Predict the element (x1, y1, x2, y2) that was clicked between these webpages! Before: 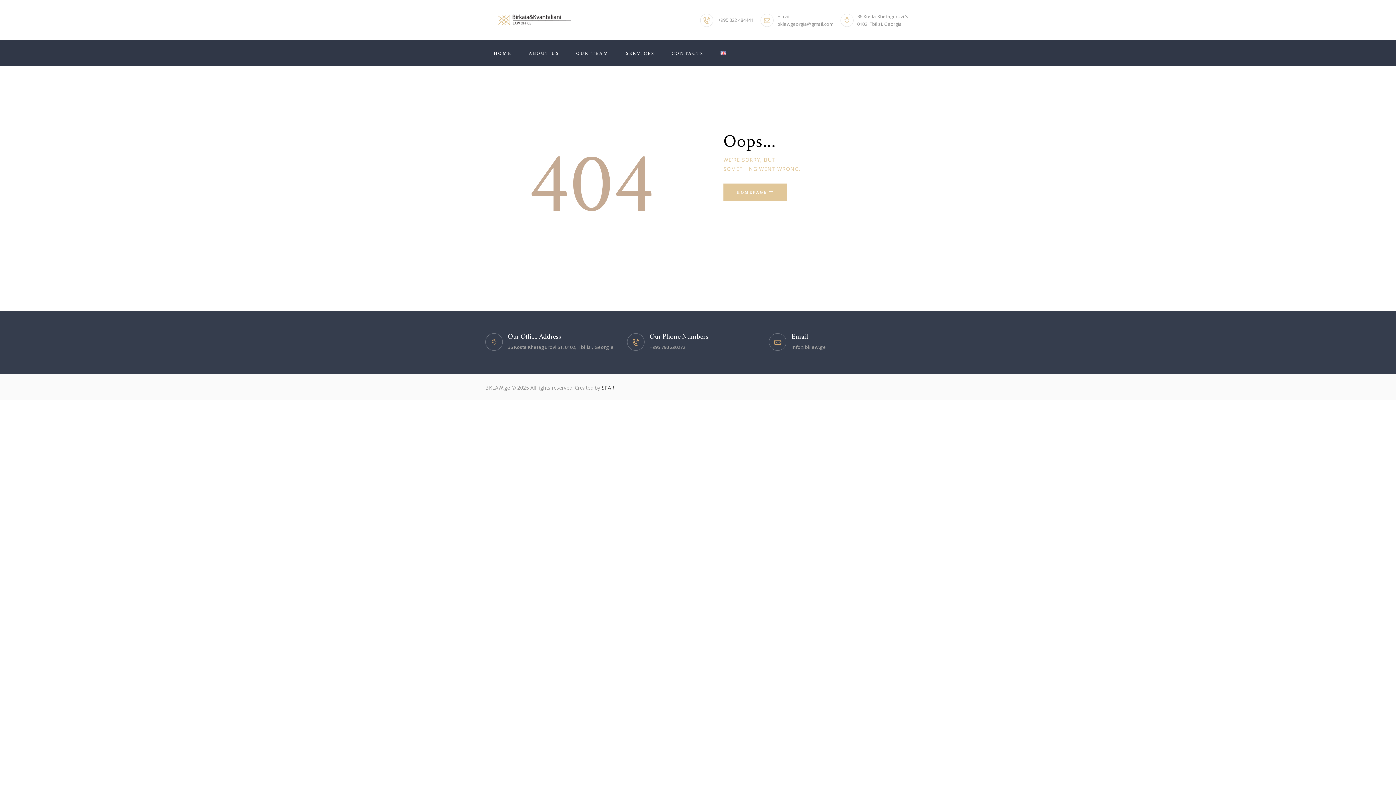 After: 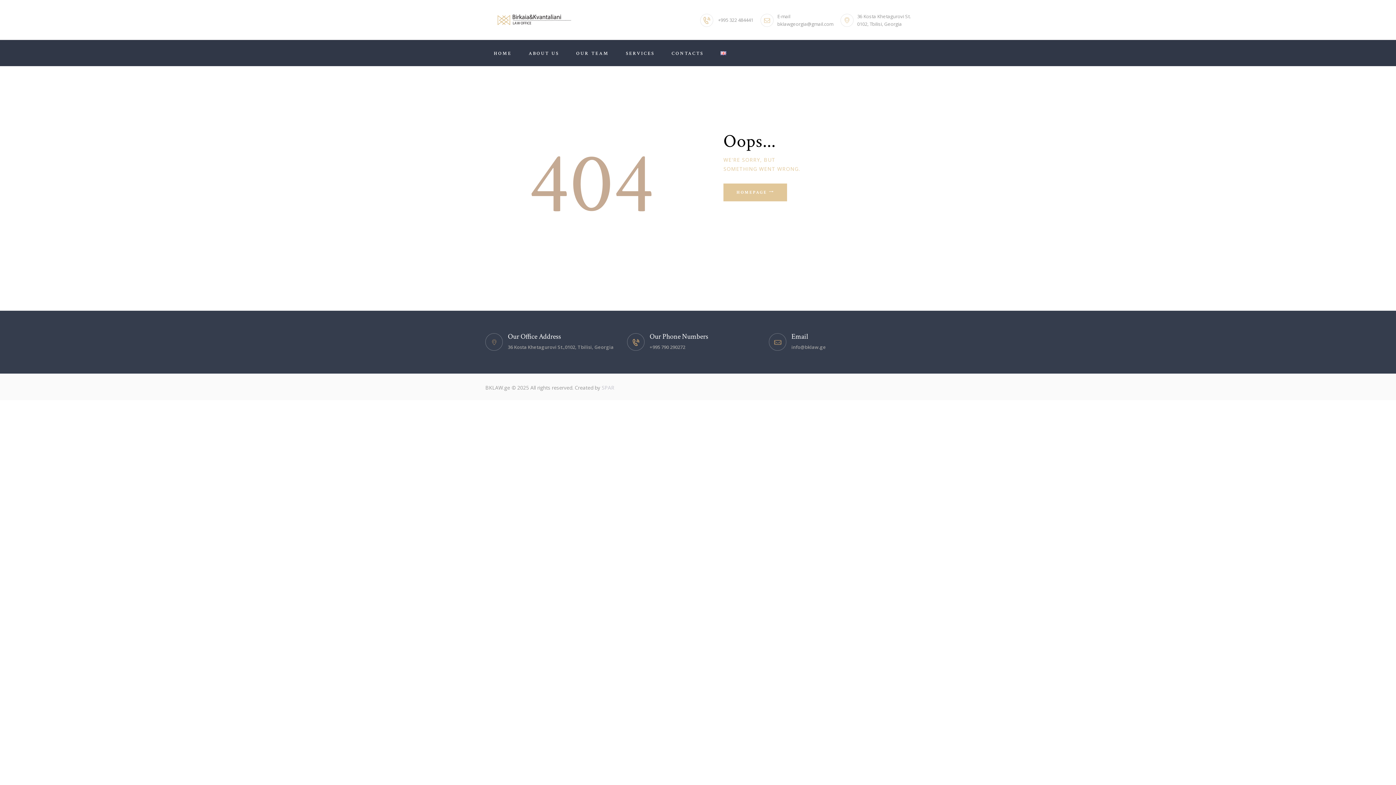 Action: label: SPAR bbox: (601, 384, 614, 391)